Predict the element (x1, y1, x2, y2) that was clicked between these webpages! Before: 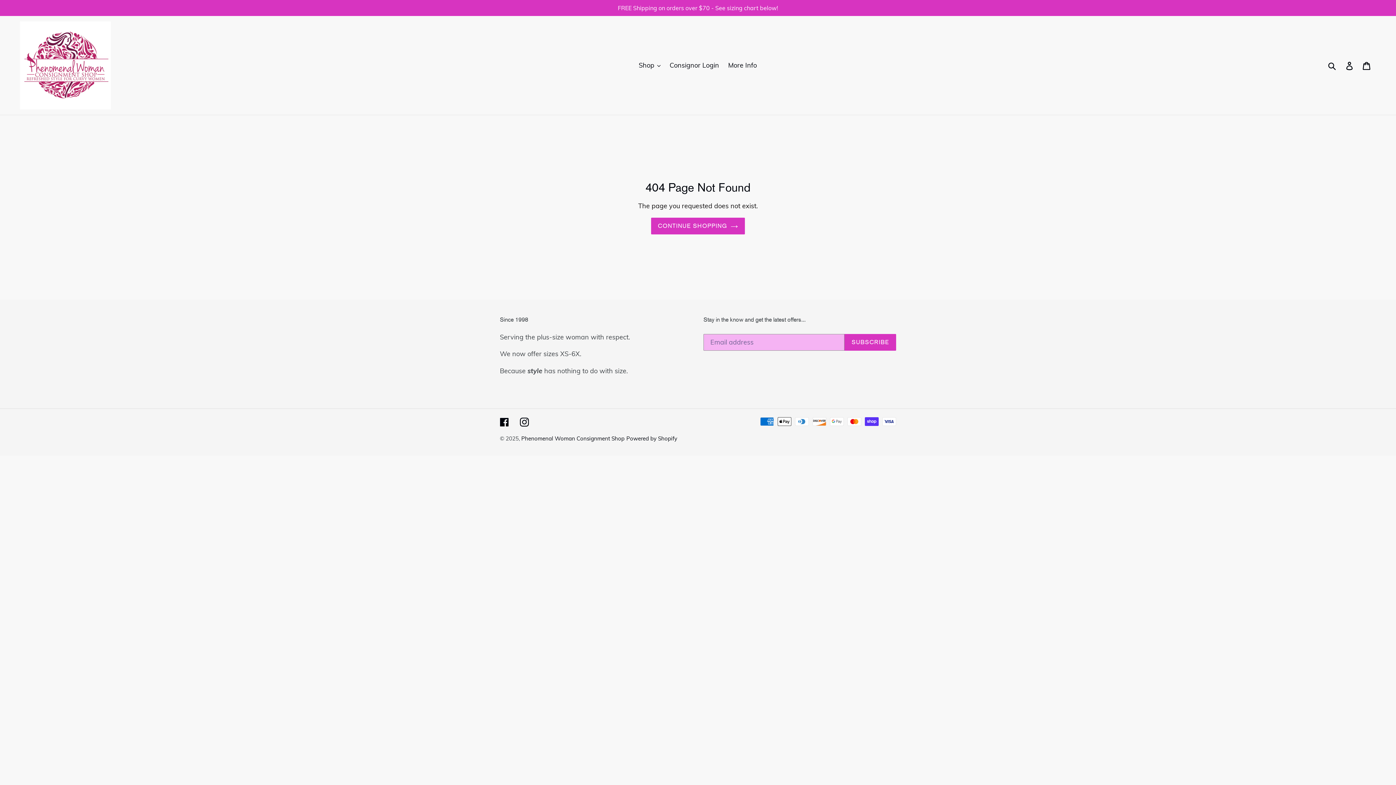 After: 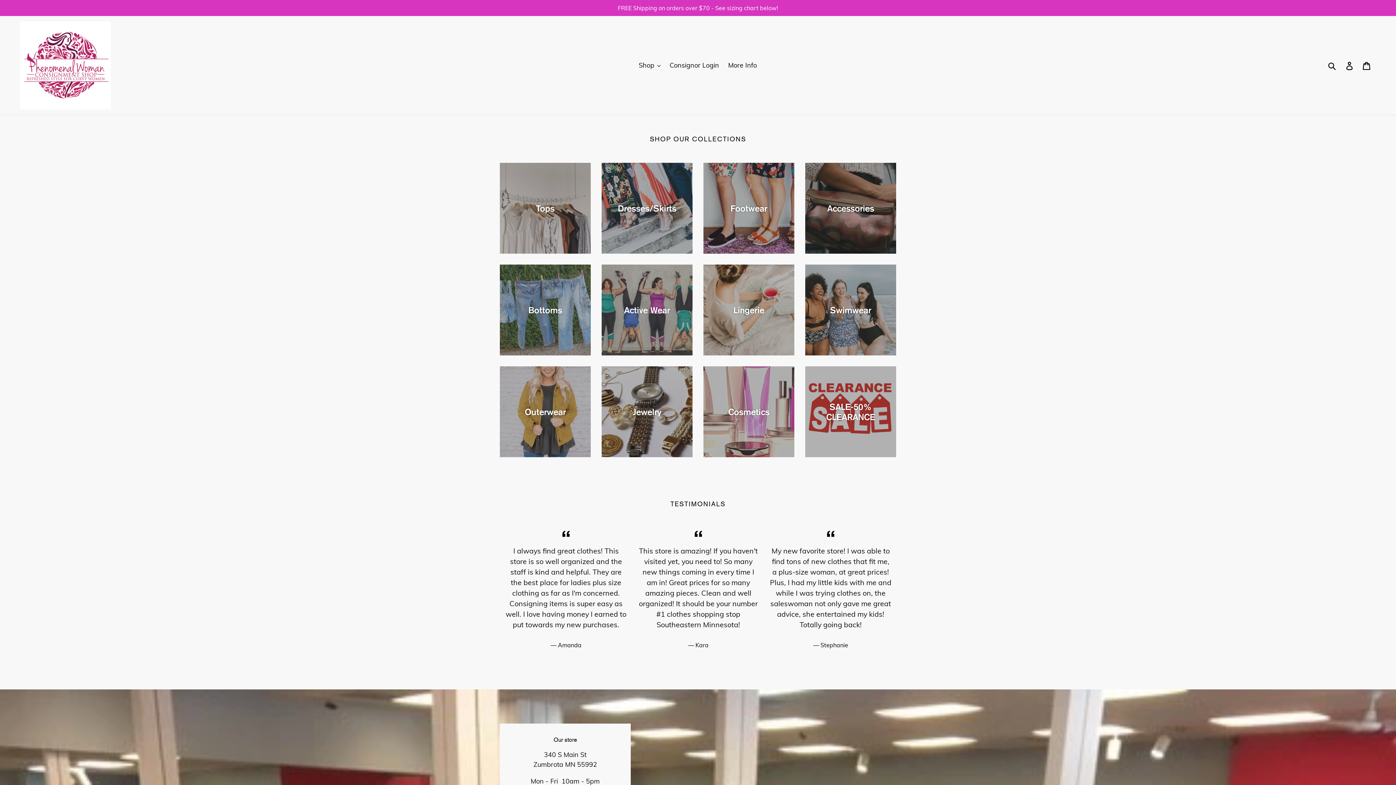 Action: bbox: (521, 435, 624, 442) label: Phenomenal Woman Consignment Shop